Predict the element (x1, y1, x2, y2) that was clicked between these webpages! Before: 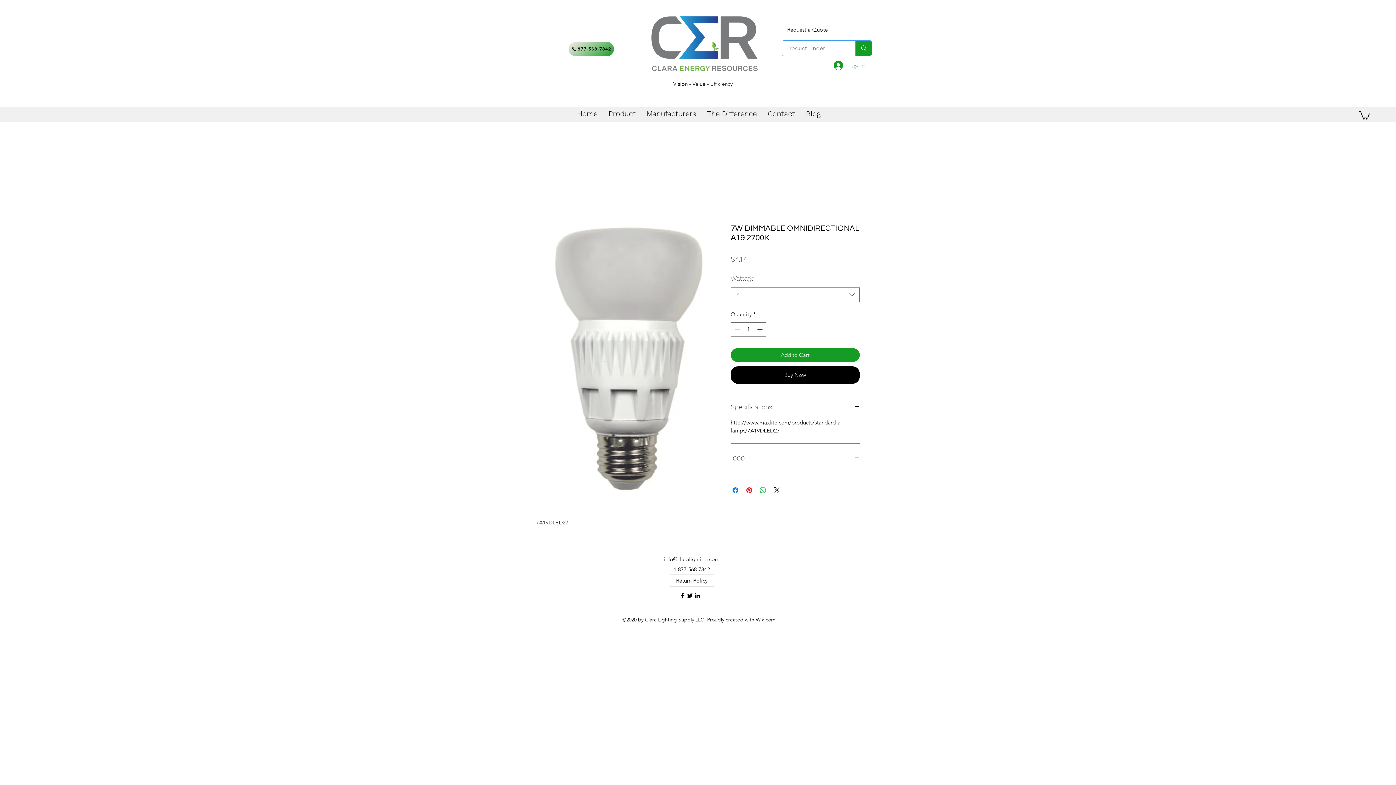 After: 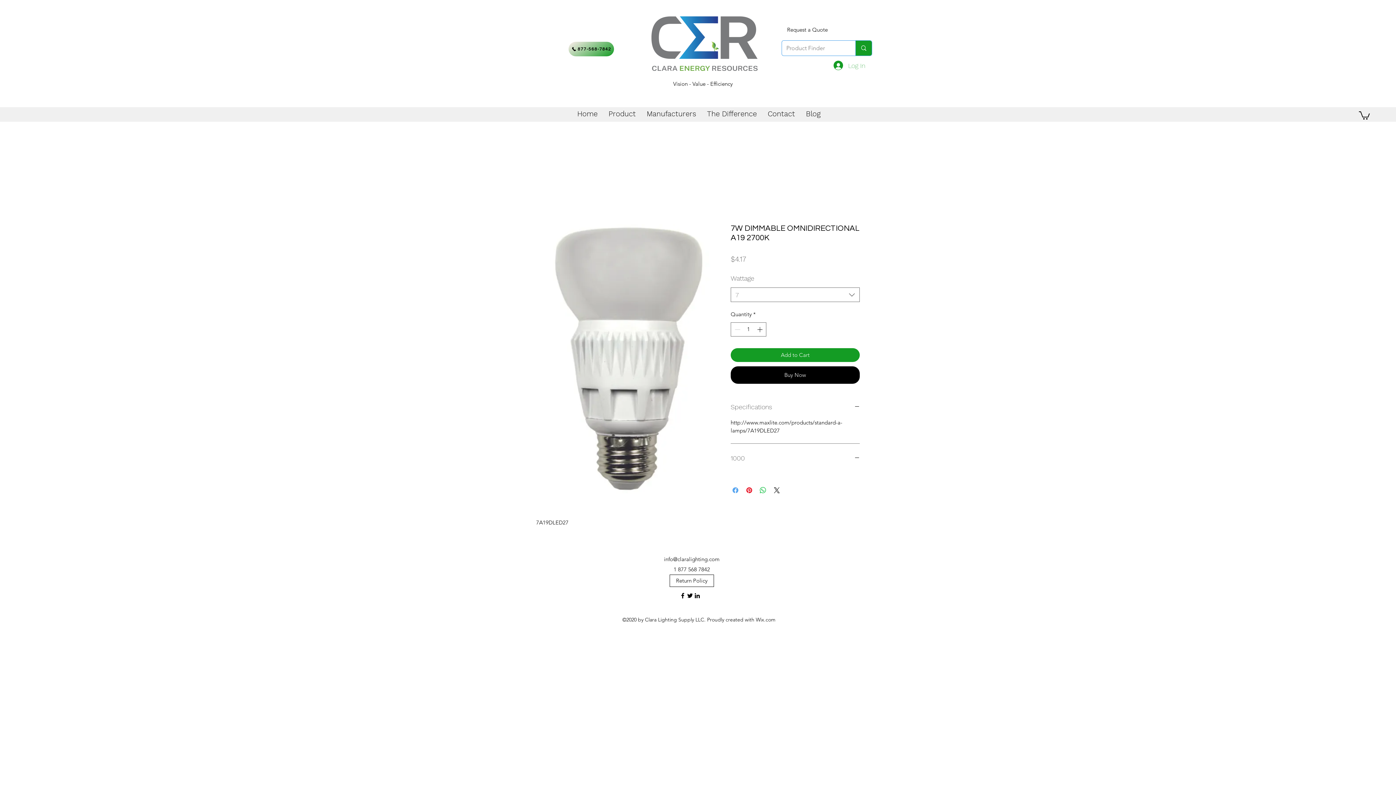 Action: bbox: (731, 486, 740, 494) label: Share on Facebook